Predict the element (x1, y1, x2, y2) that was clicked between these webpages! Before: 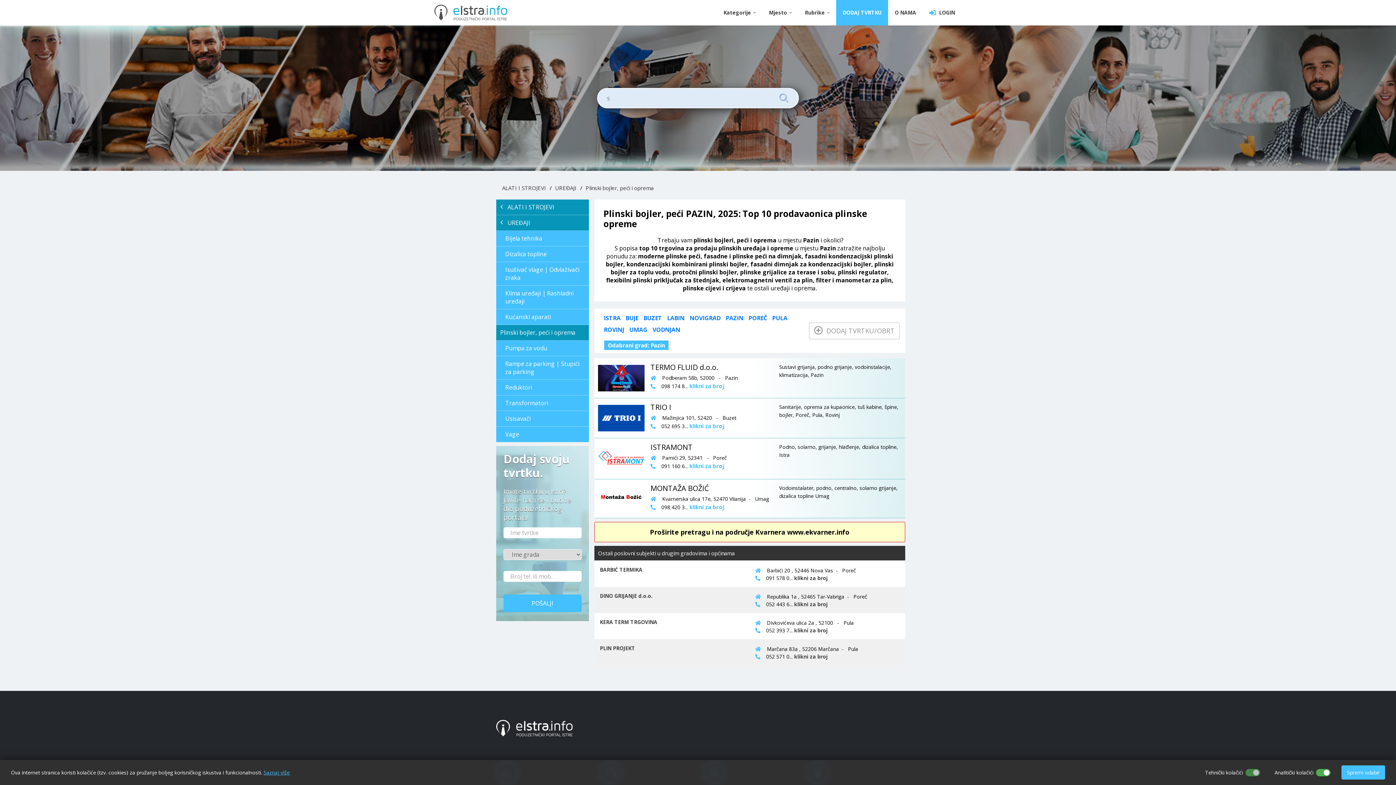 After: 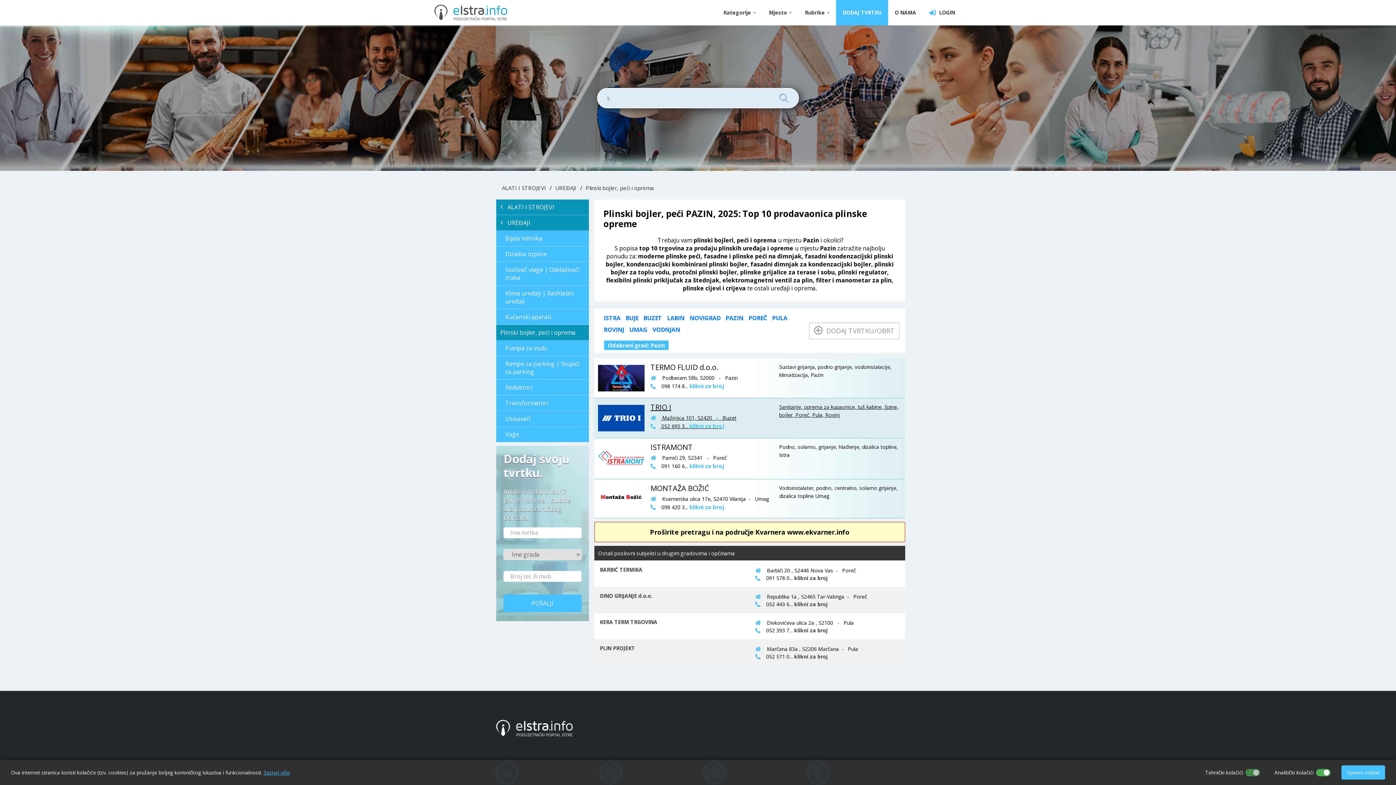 Action: bbox: (594, 398, 905, 438) label: TRIO I
 Mažinjica 101, 52420   -   Buzet
 052 695 3... klikni za broj
Sanitarije, oprema za kupaonice, tuš kabine, špine, bojler, Poreč, Pula, Rovinj